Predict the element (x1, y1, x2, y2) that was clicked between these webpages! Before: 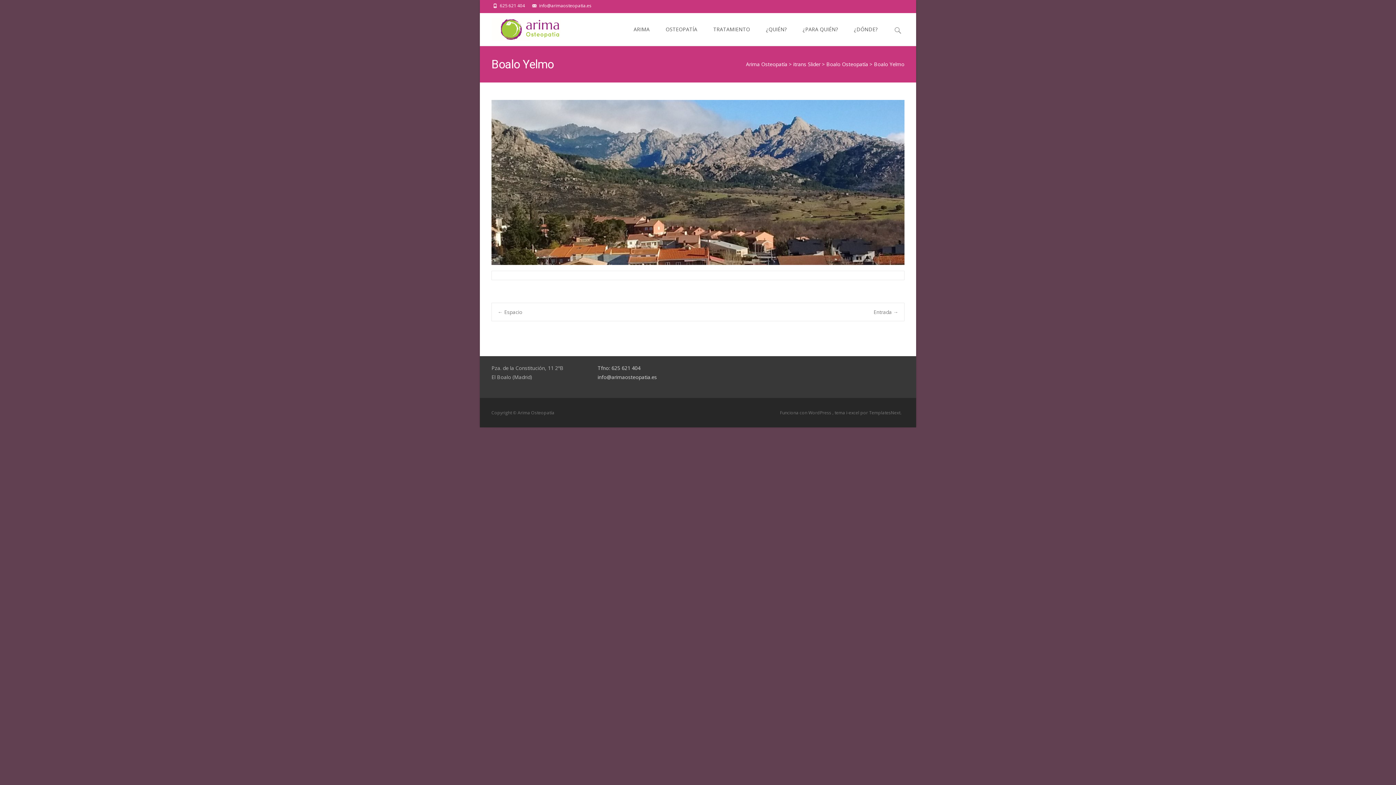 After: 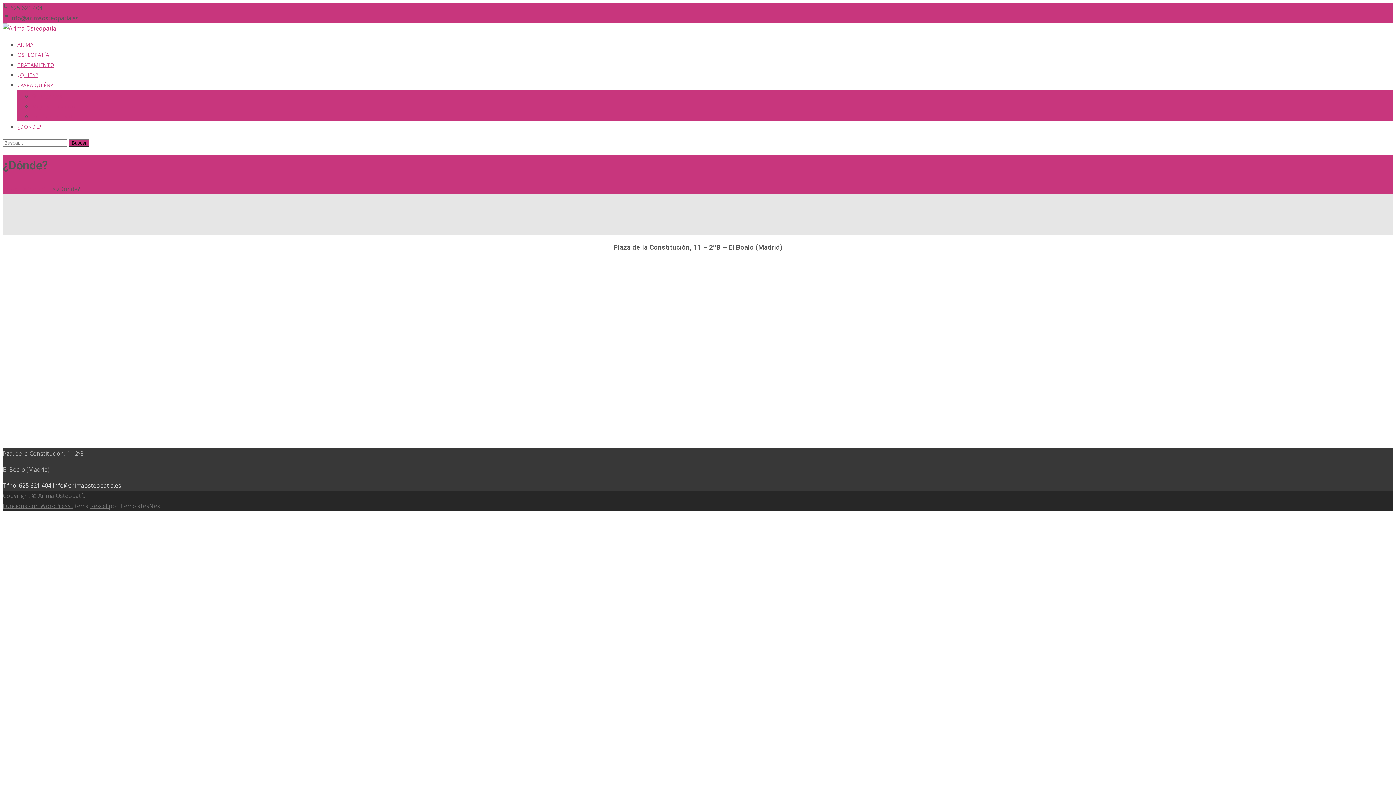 Action: bbox: (854, 13, 877, 45) label: ¿DÓNDE?